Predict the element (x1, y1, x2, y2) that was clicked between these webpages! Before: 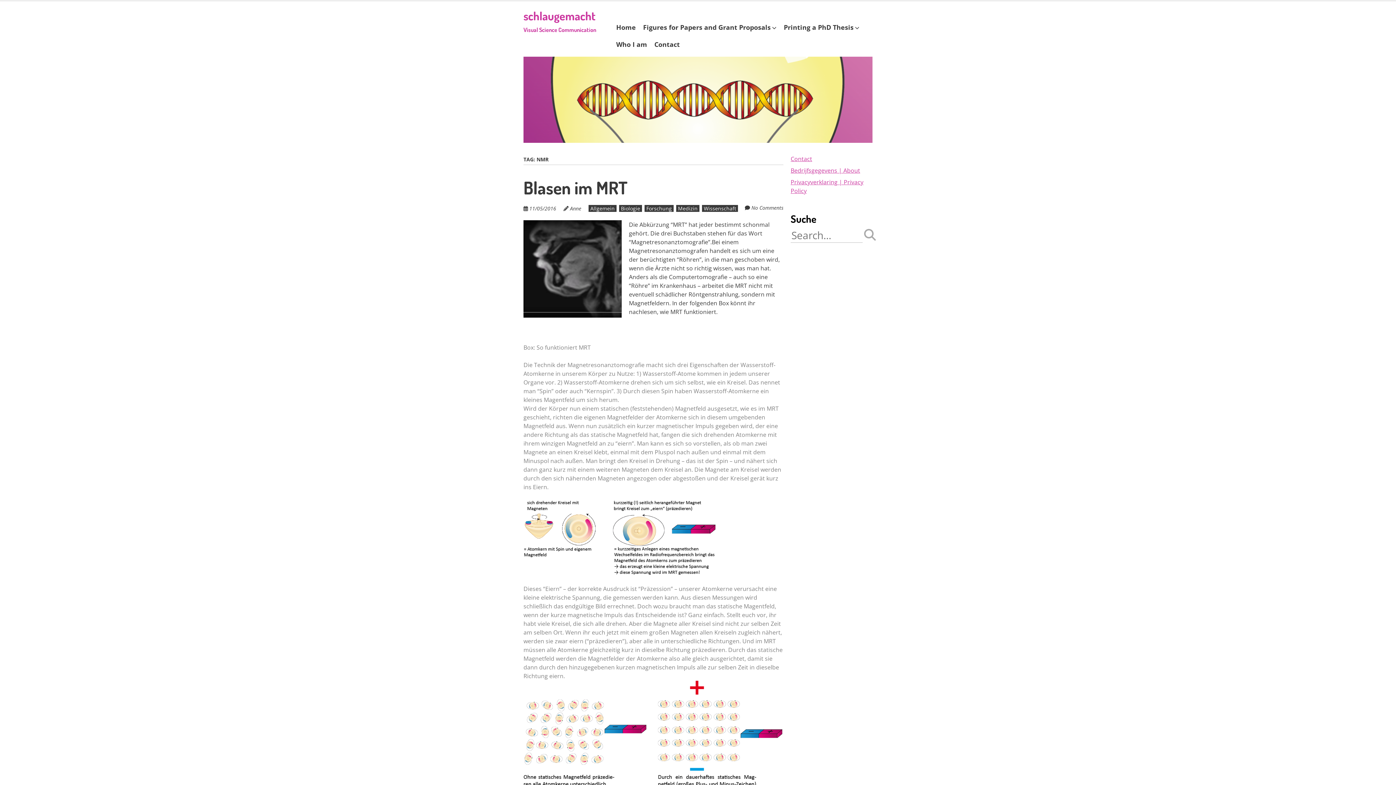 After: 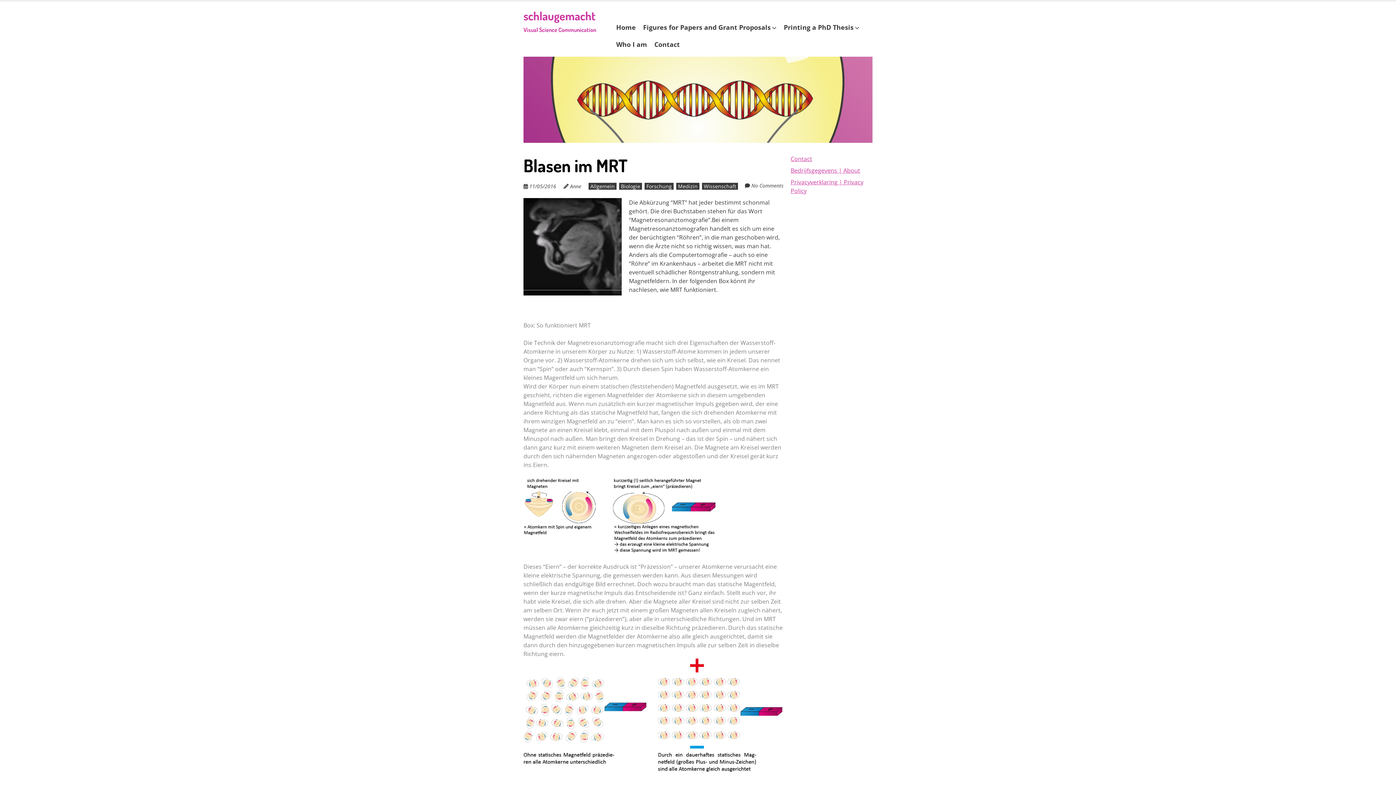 Action: label: Blasen im MRT bbox: (523, 176, 627, 198)